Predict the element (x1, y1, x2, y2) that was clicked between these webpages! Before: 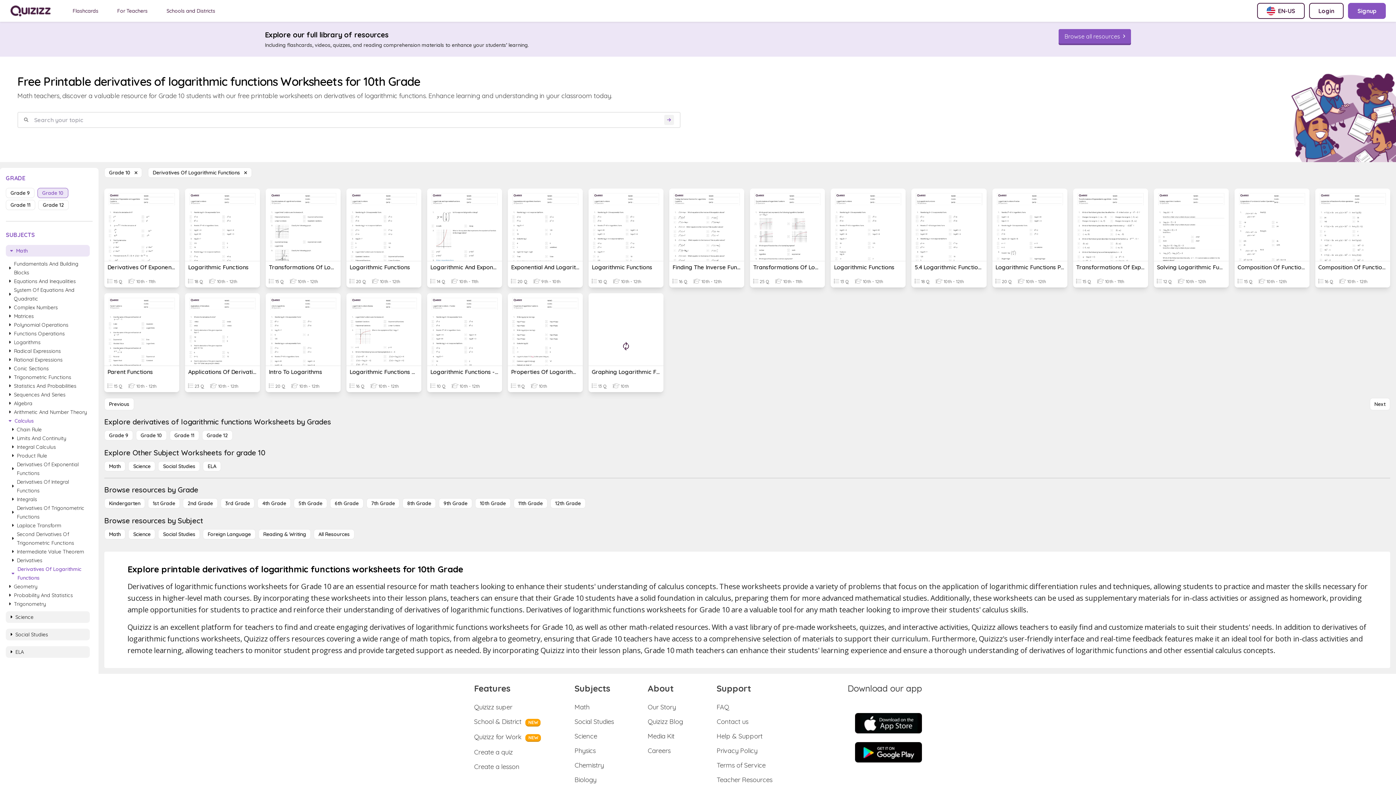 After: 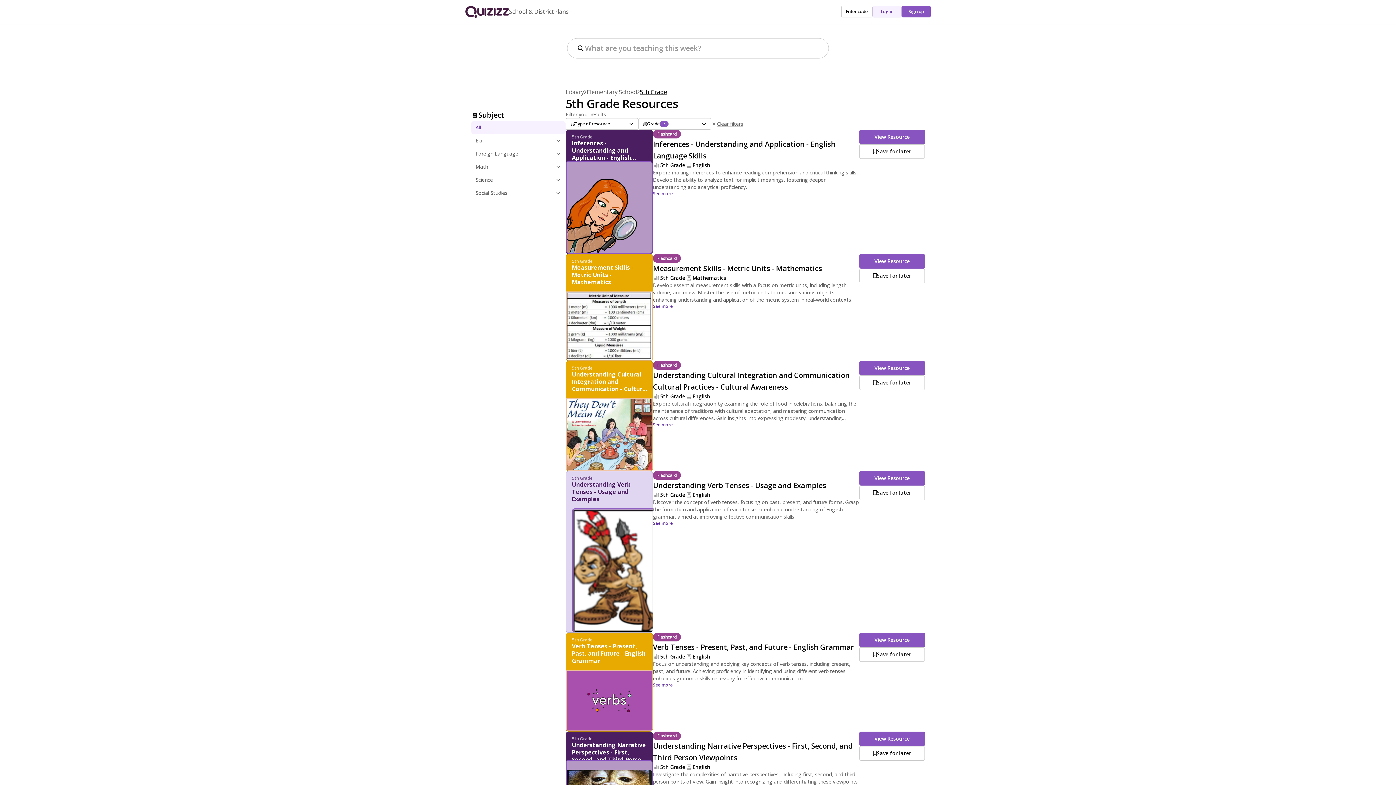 Action: bbox: (293, 498, 327, 508) label: 5th Grade